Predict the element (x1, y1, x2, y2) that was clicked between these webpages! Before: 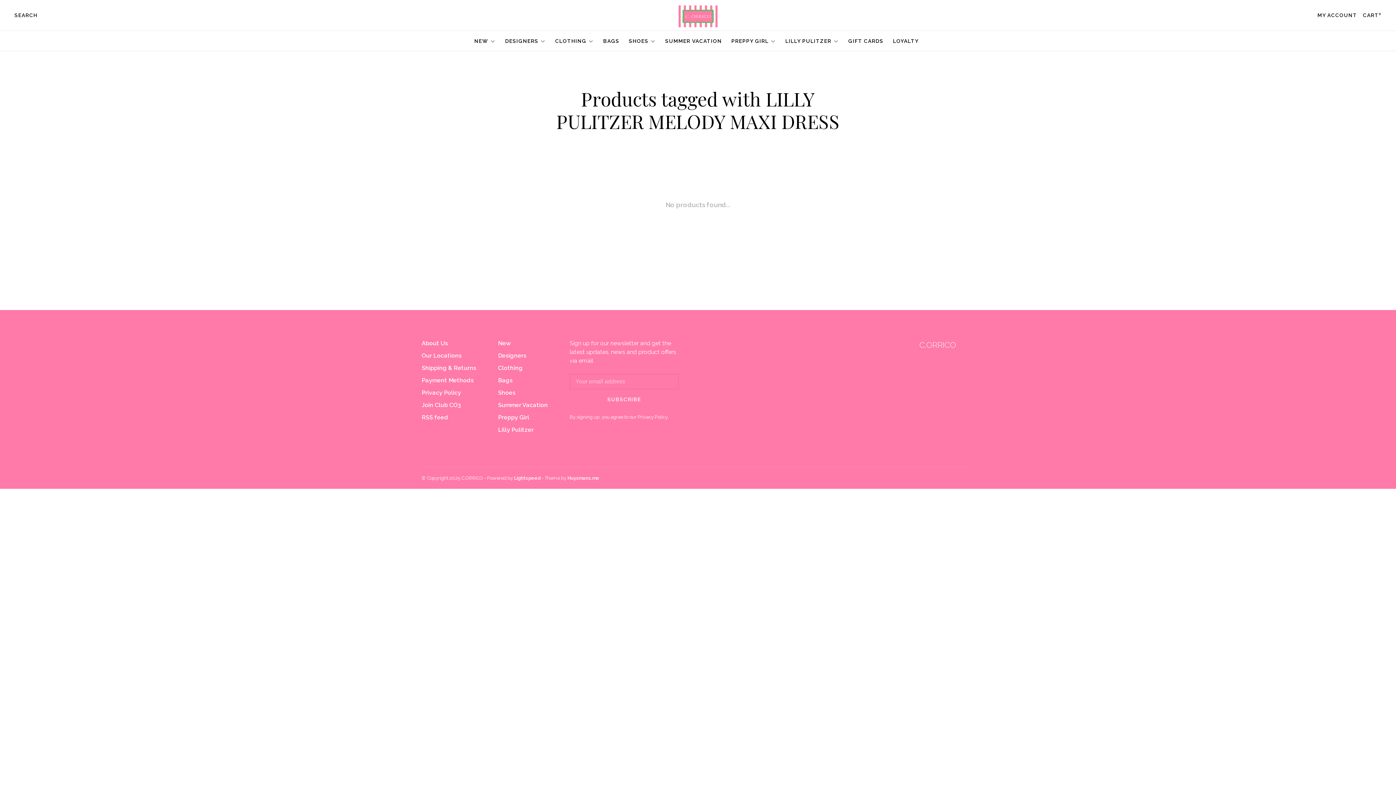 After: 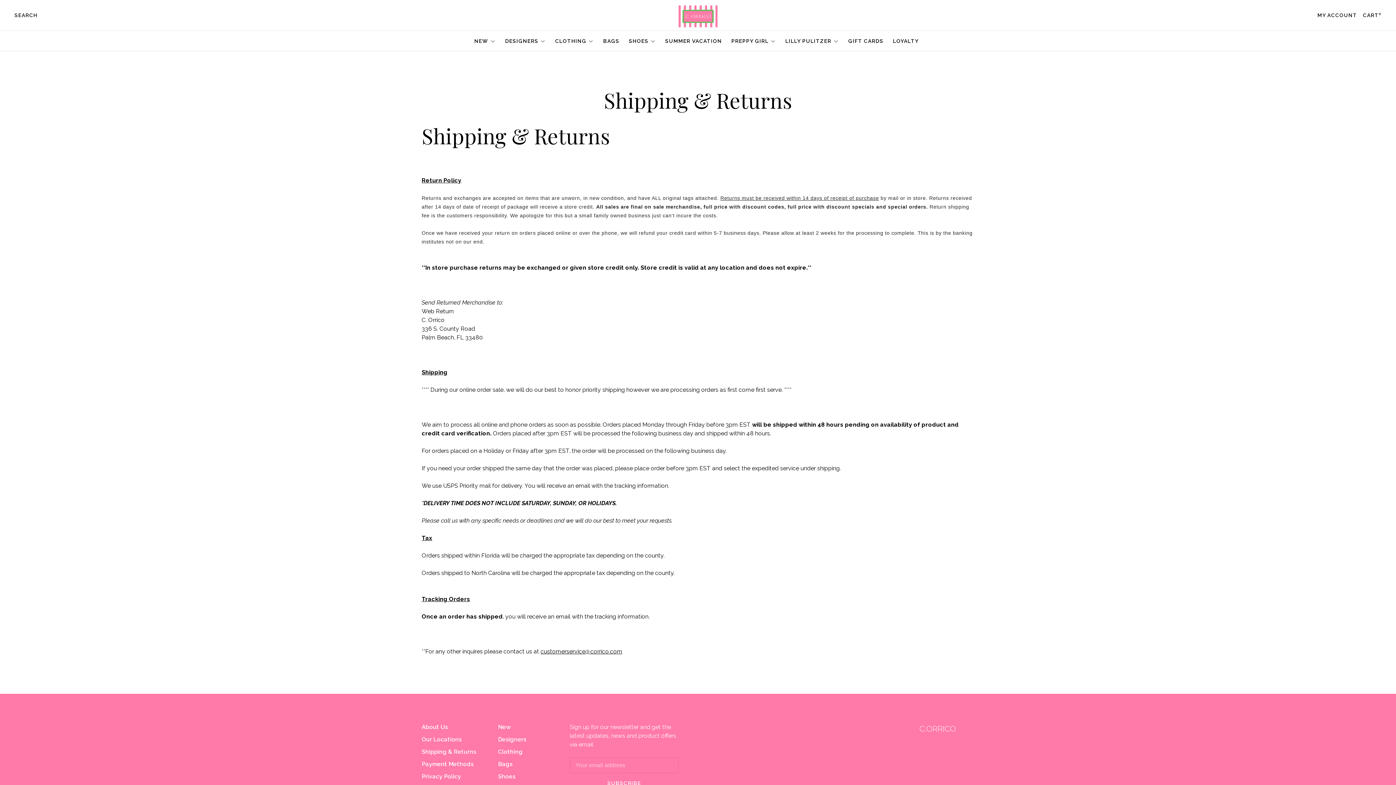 Action: label: Shipping & Returns bbox: (421, 364, 476, 371)